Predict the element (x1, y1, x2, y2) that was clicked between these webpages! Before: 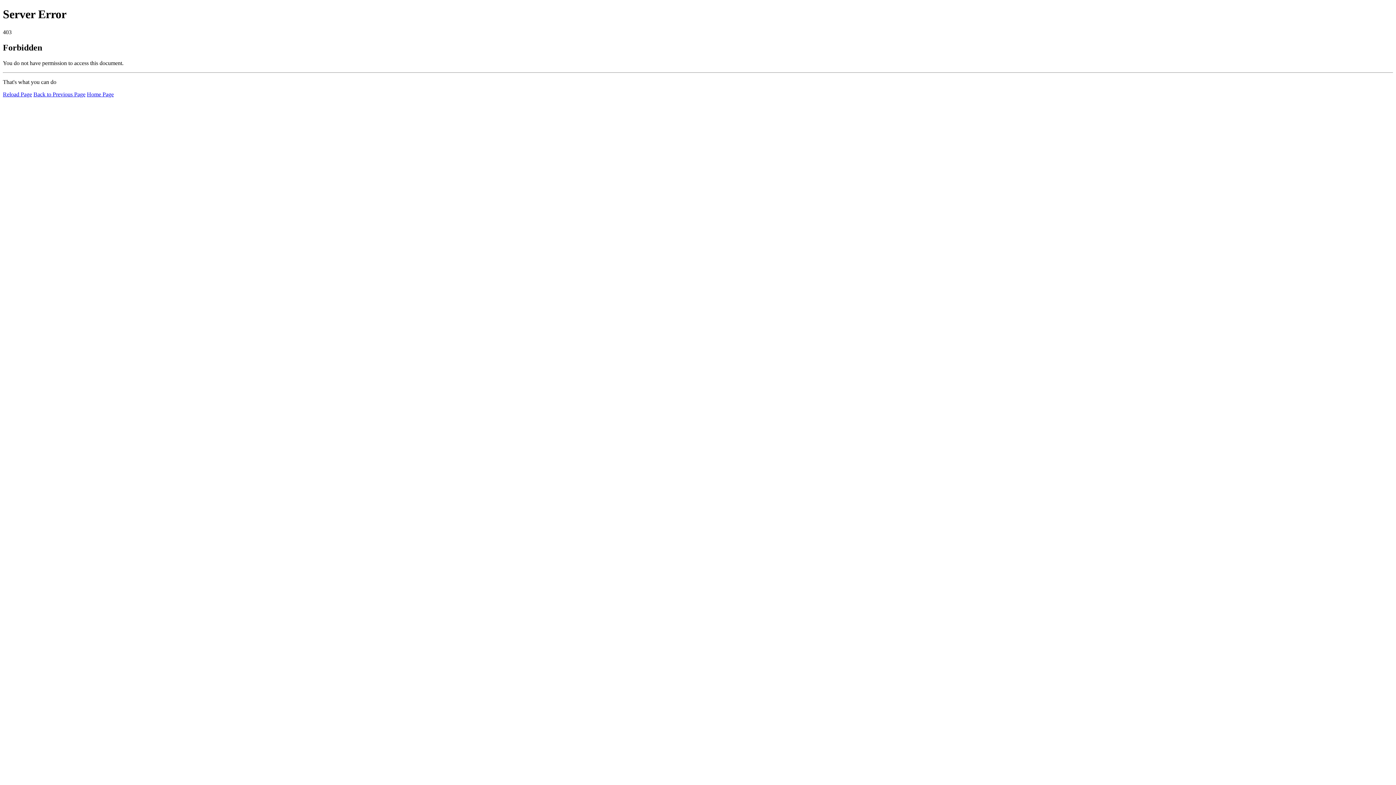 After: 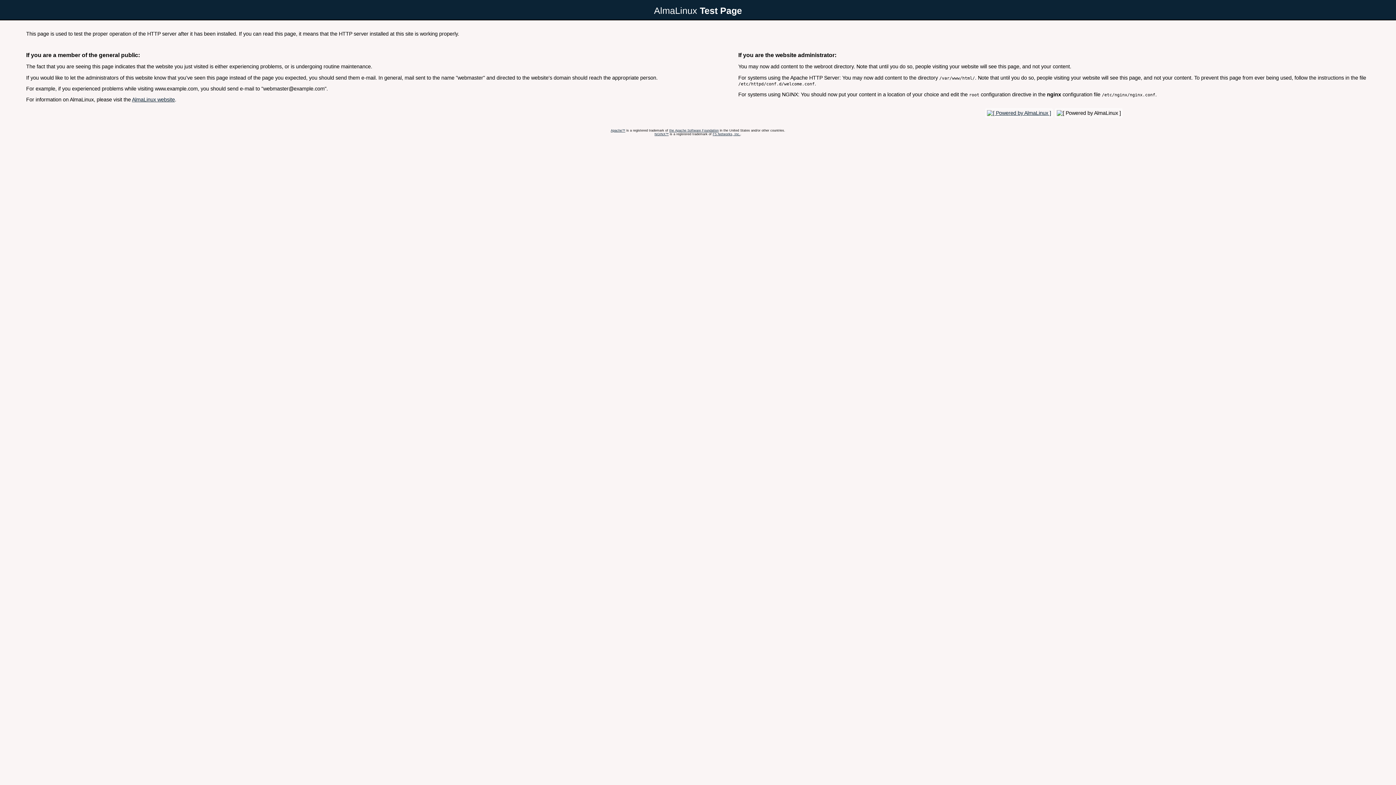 Action: bbox: (86, 91, 113, 97) label: Home Page